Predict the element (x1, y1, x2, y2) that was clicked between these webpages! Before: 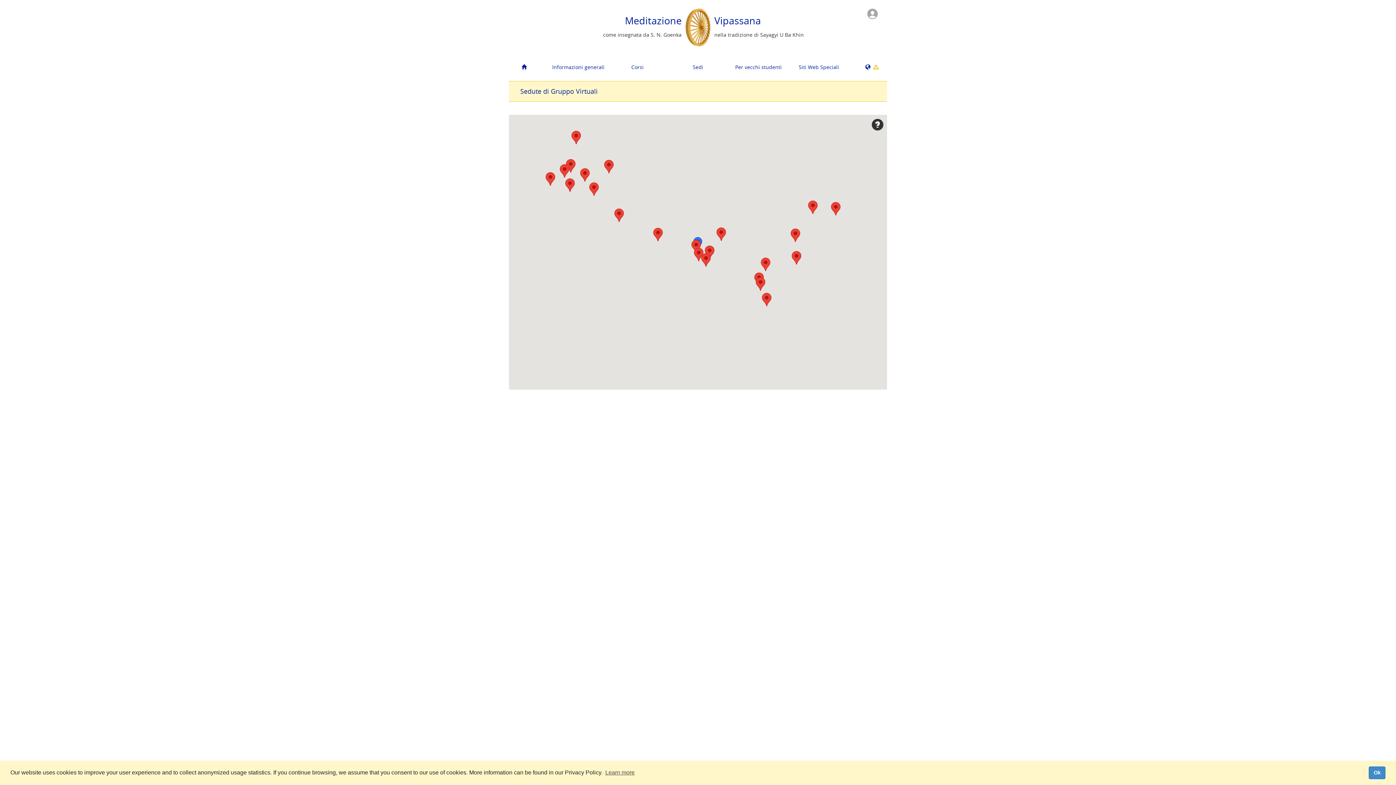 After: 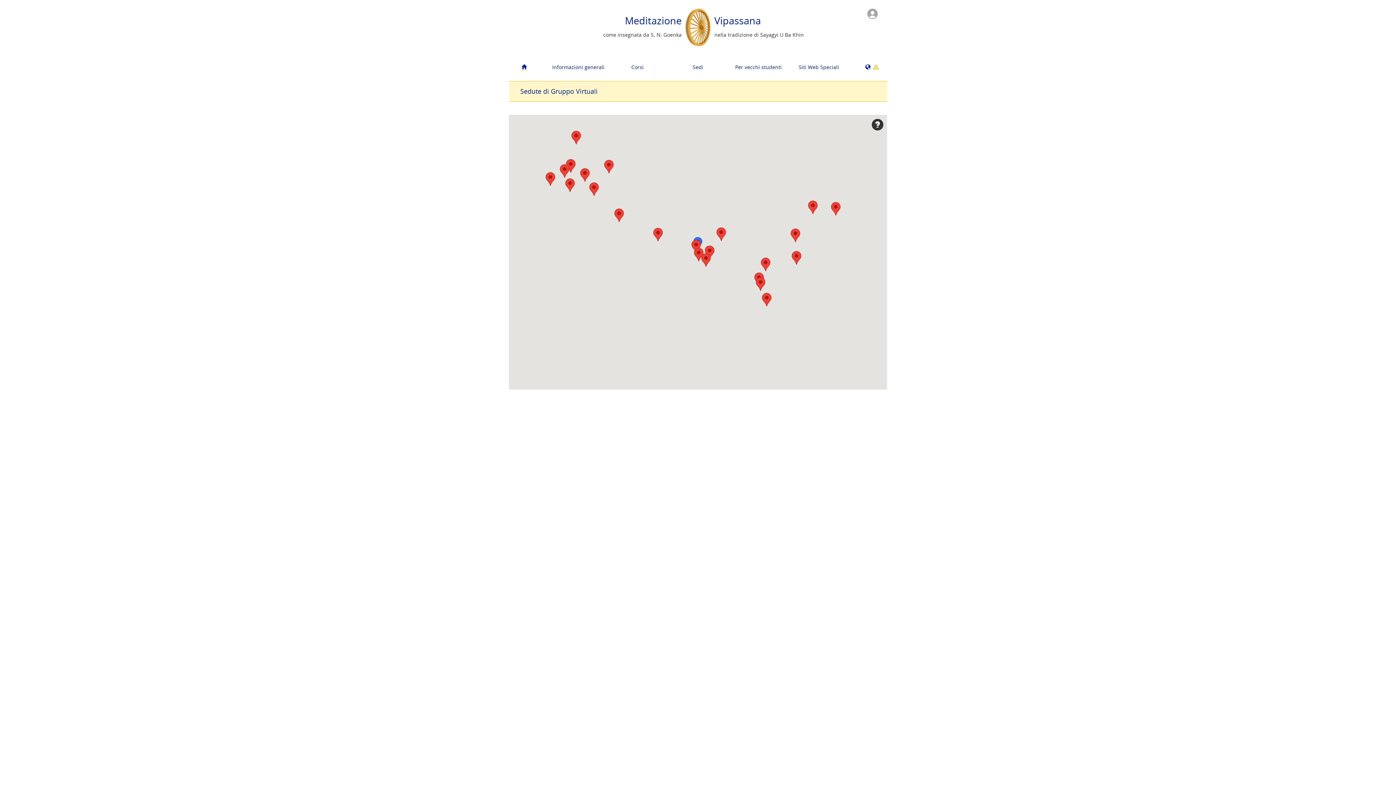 Action: label: dismiss cookie message bbox: (1369, 766, 1385, 779)